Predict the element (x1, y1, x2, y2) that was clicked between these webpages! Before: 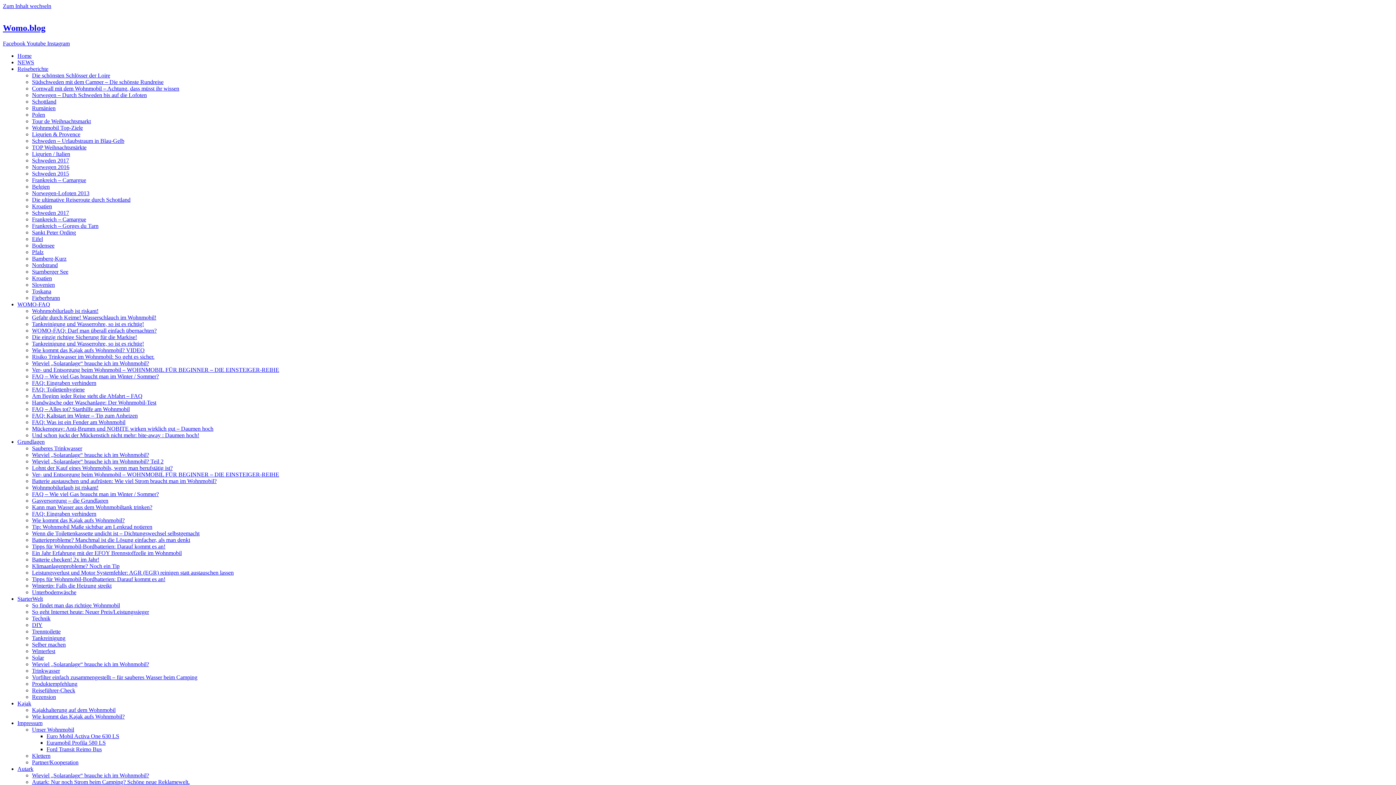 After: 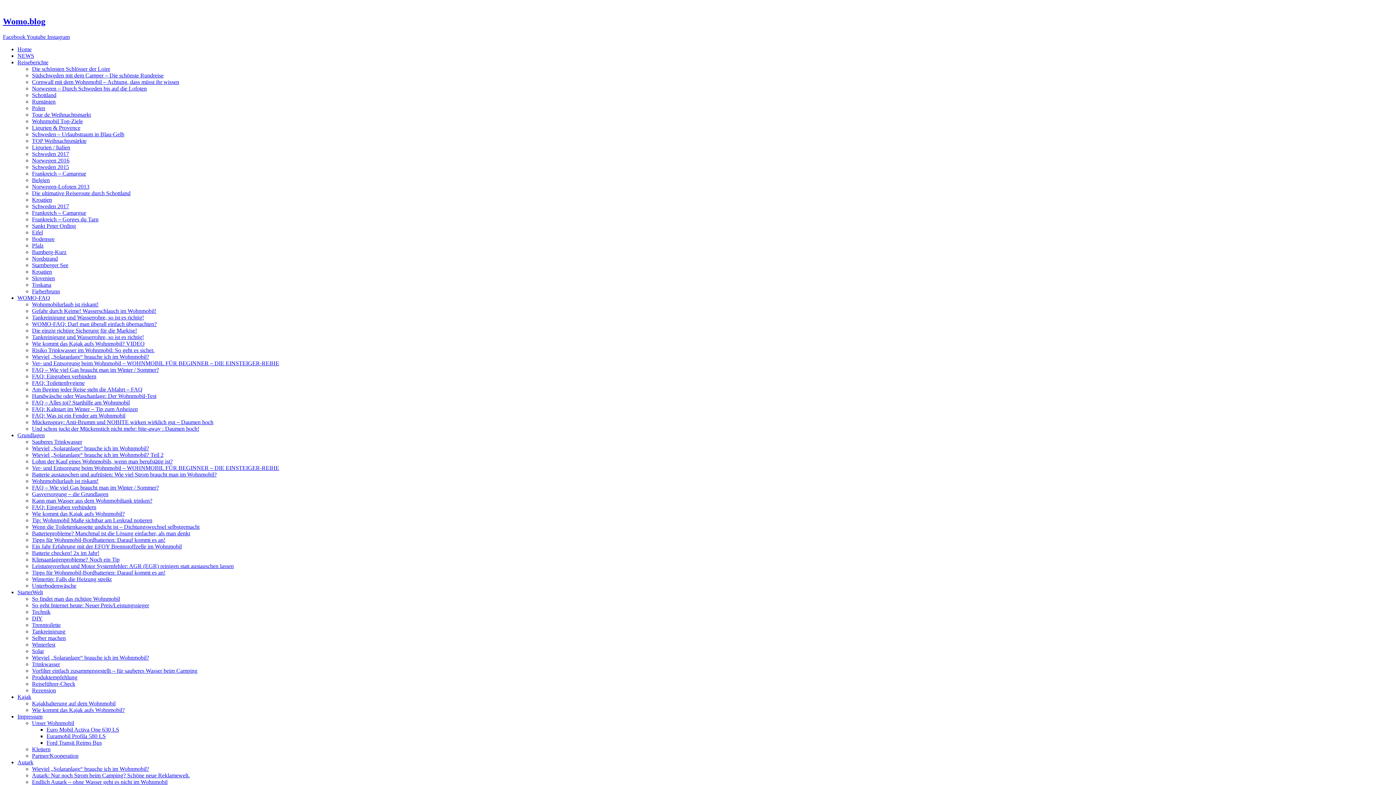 Action: label: Batterieprobleme? Manchmal ist die Lösung einfacher, als man denkt bbox: (32, 537, 190, 543)